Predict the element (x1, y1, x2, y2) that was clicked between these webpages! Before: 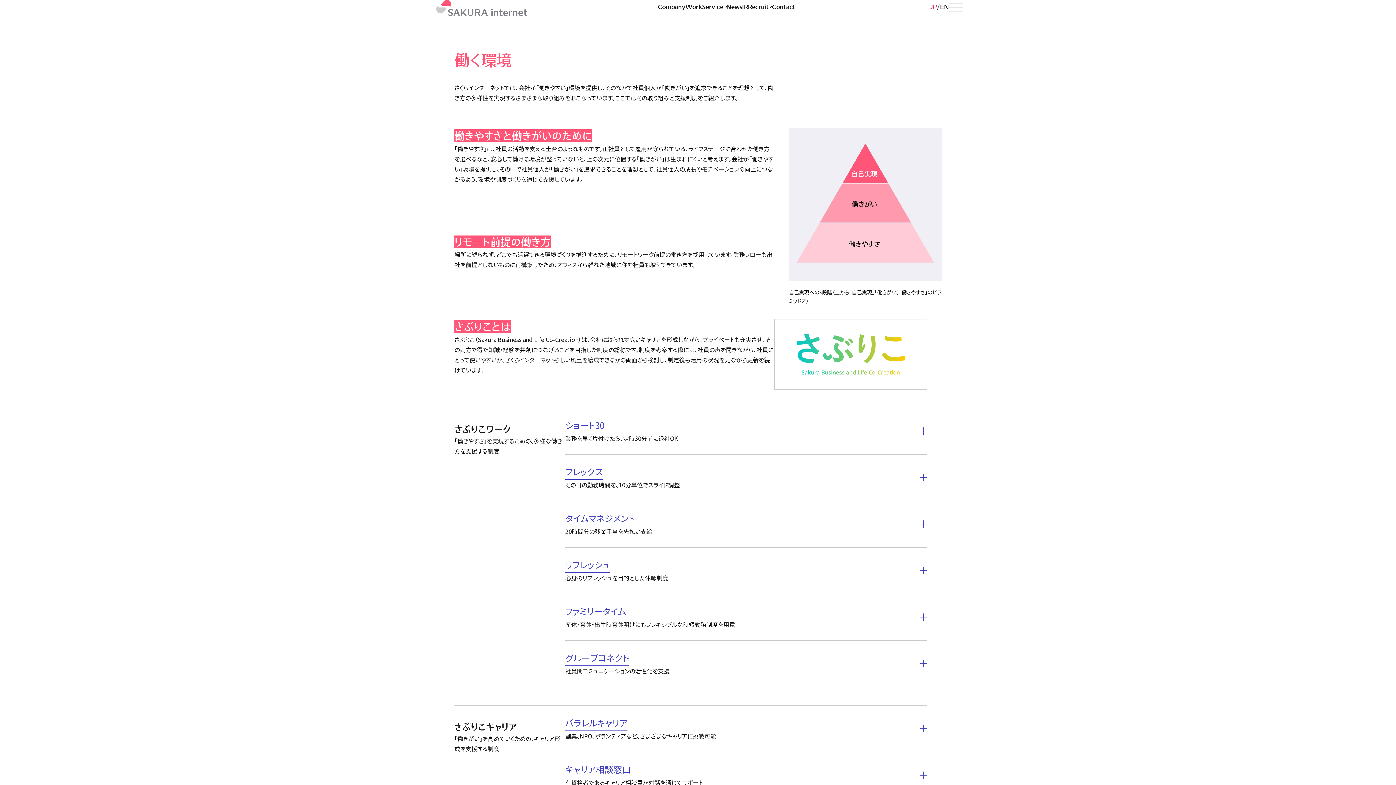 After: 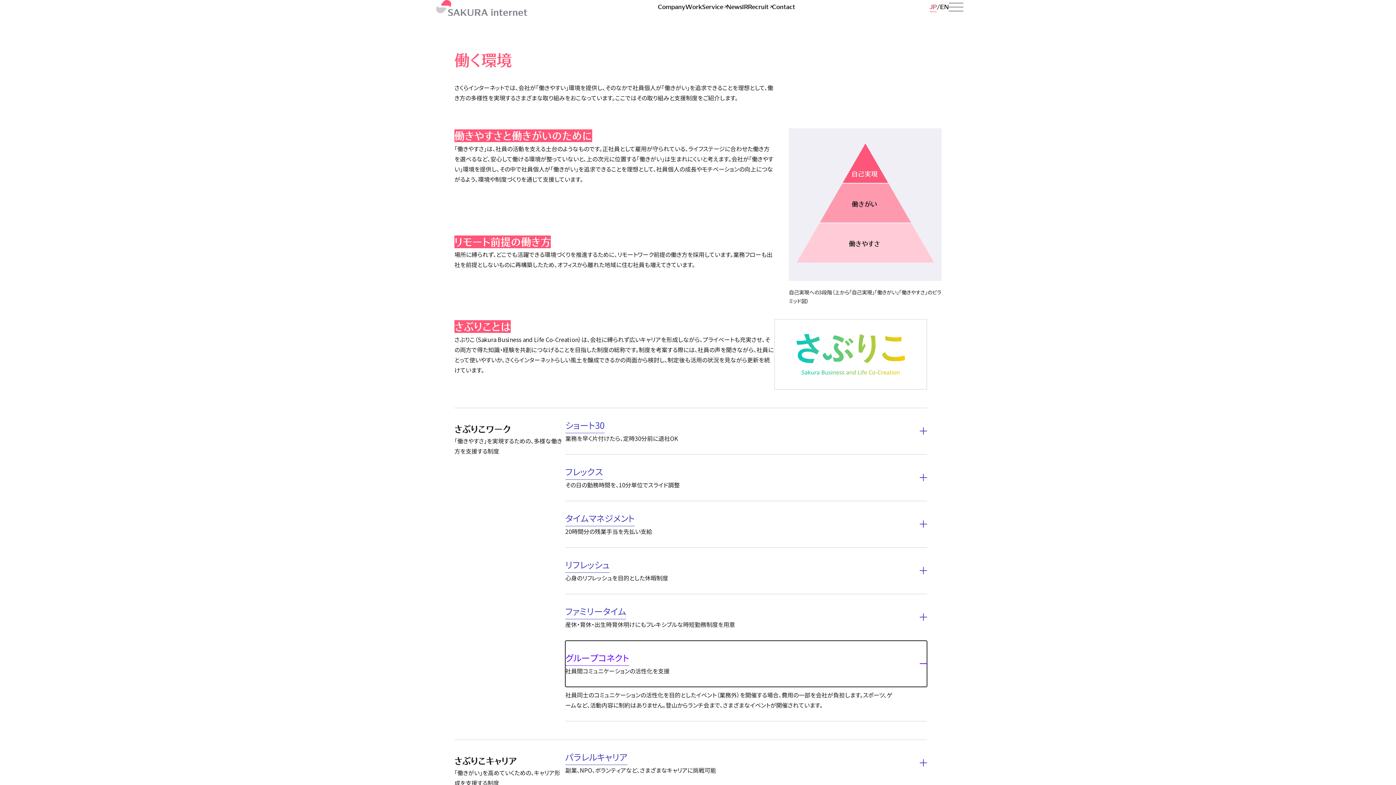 Action: bbox: (565, 641, 927, 687) label: グループコネクト
社員間コミュニケーションの活性化を支援